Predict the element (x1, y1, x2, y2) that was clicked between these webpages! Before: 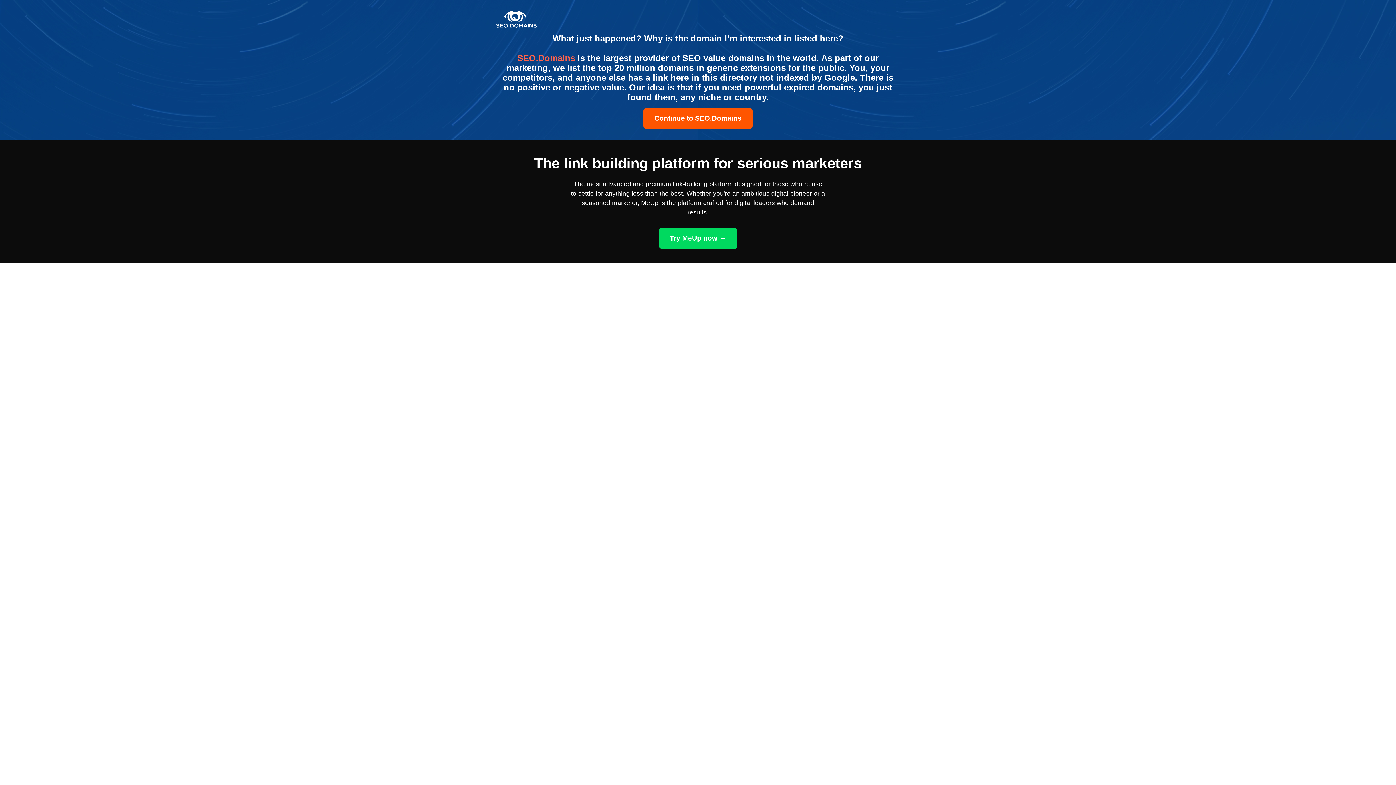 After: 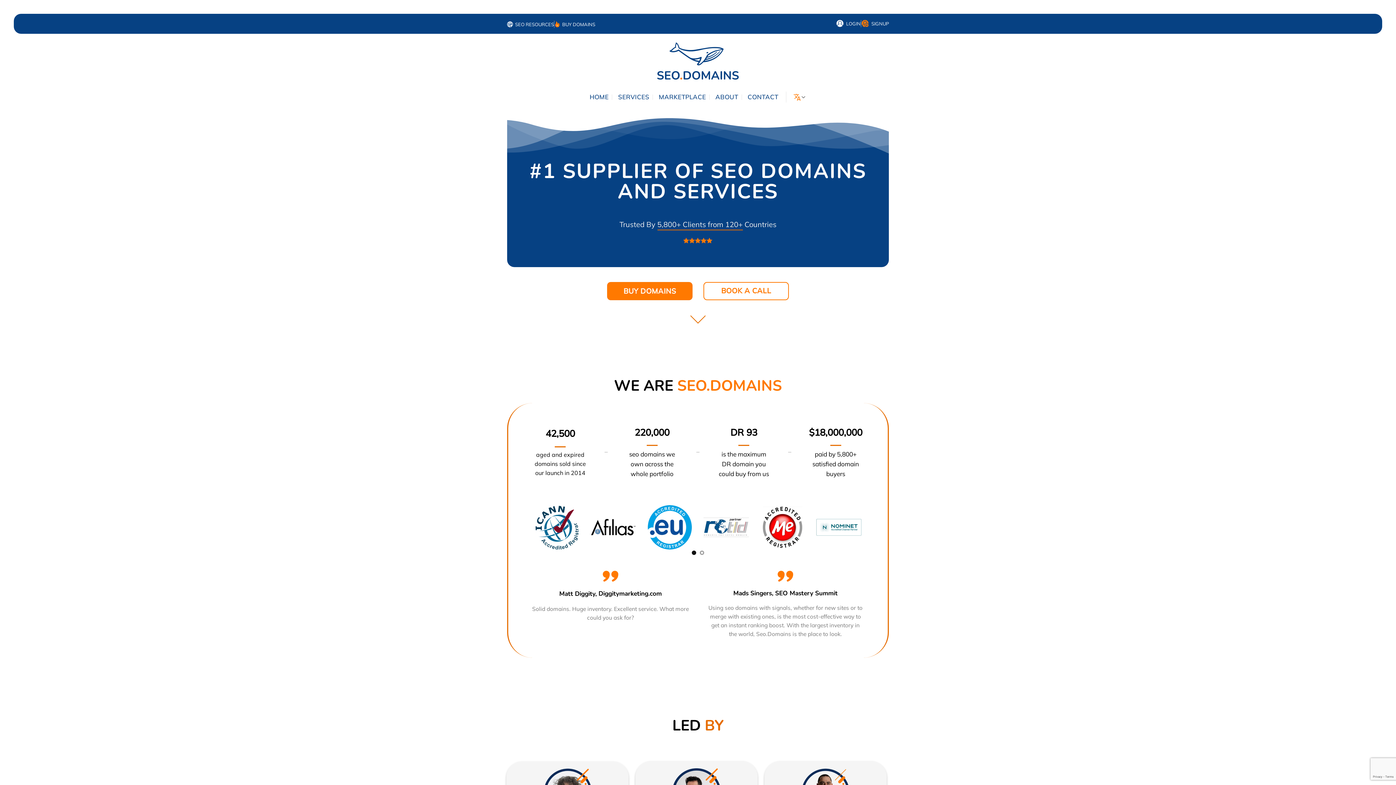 Action: label: SEO.Domains  bbox: (517, 53, 577, 62)